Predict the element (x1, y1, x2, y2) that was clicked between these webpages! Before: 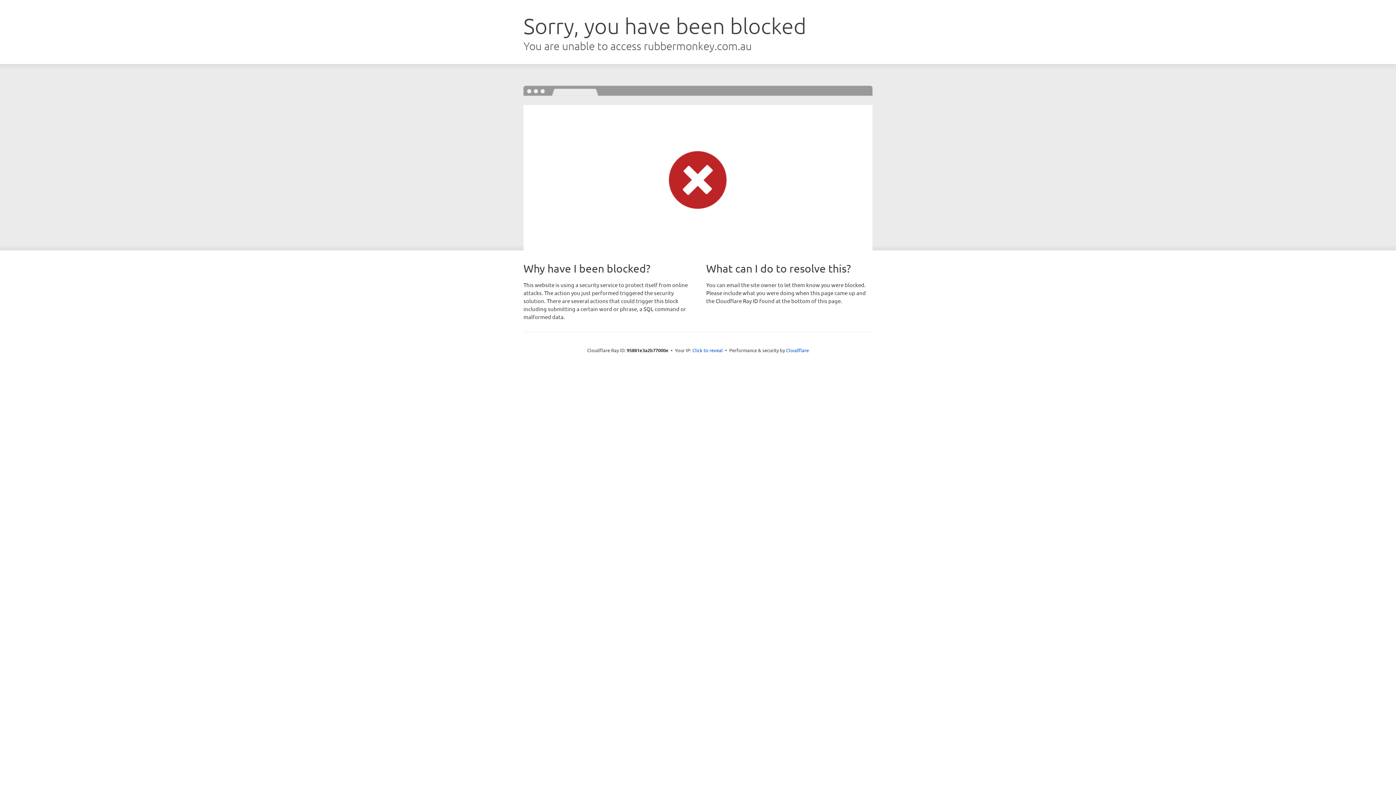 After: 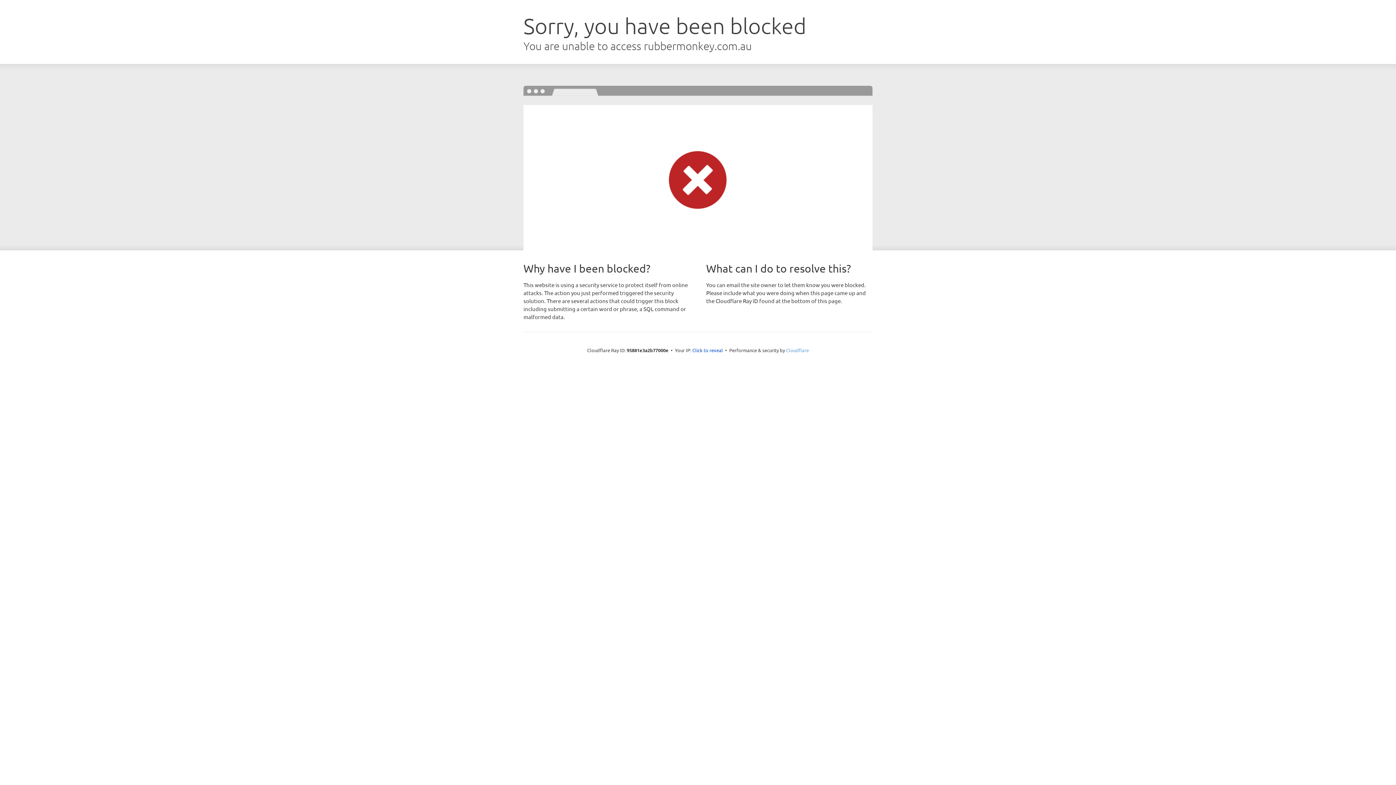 Action: label: Cloudflare bbox: (786, 347, 809, 353)